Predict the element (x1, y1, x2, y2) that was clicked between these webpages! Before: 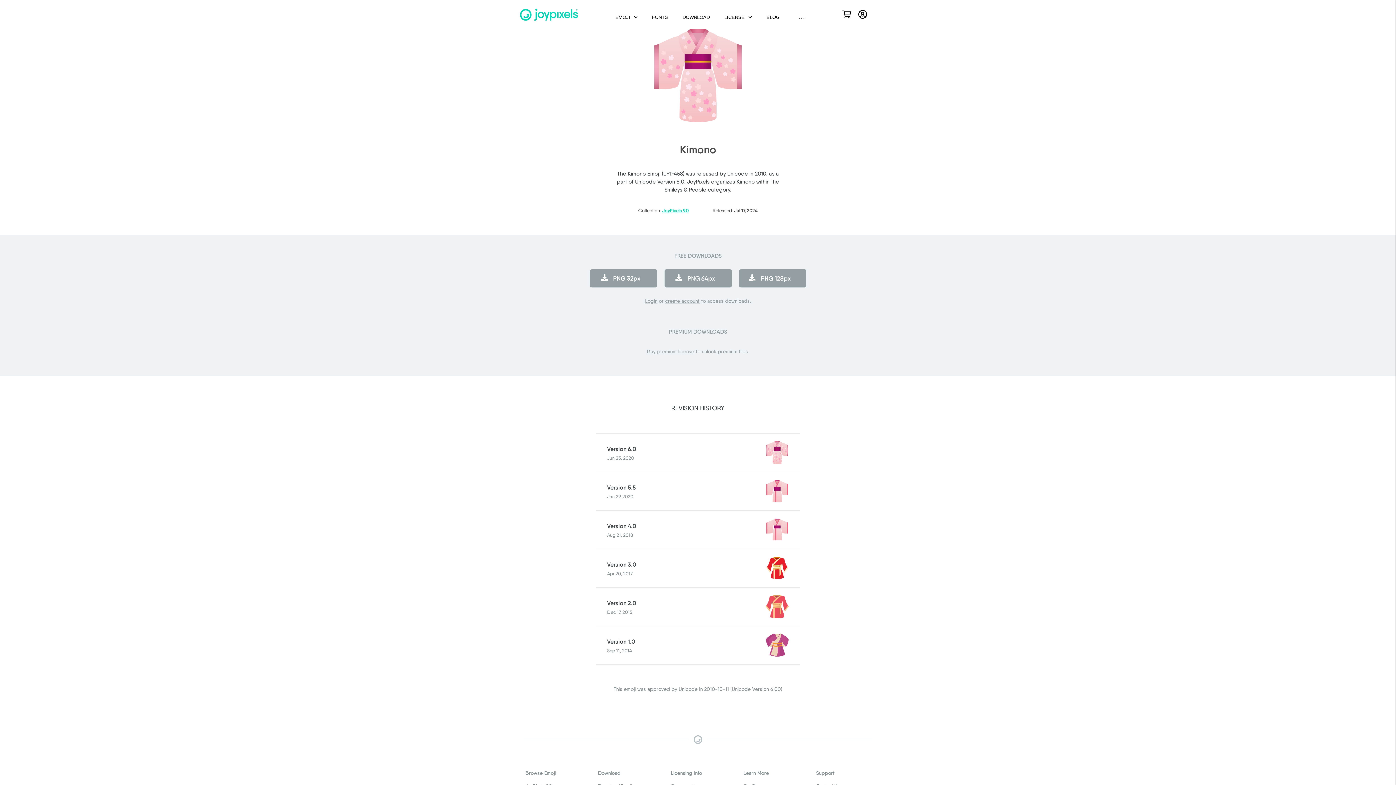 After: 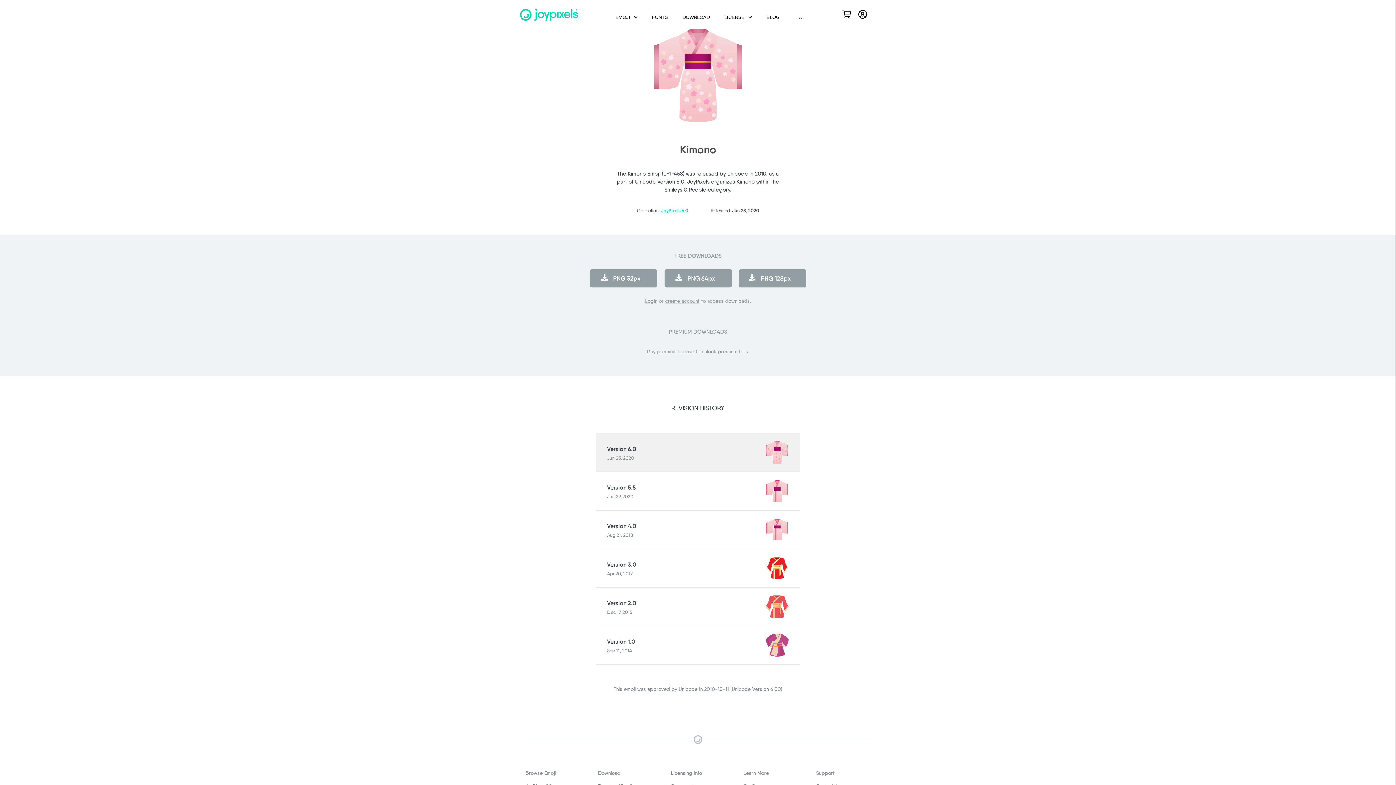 Action: bbox: (596, 433, 800, 472) label: Version 6.0

Jun 23, 2020